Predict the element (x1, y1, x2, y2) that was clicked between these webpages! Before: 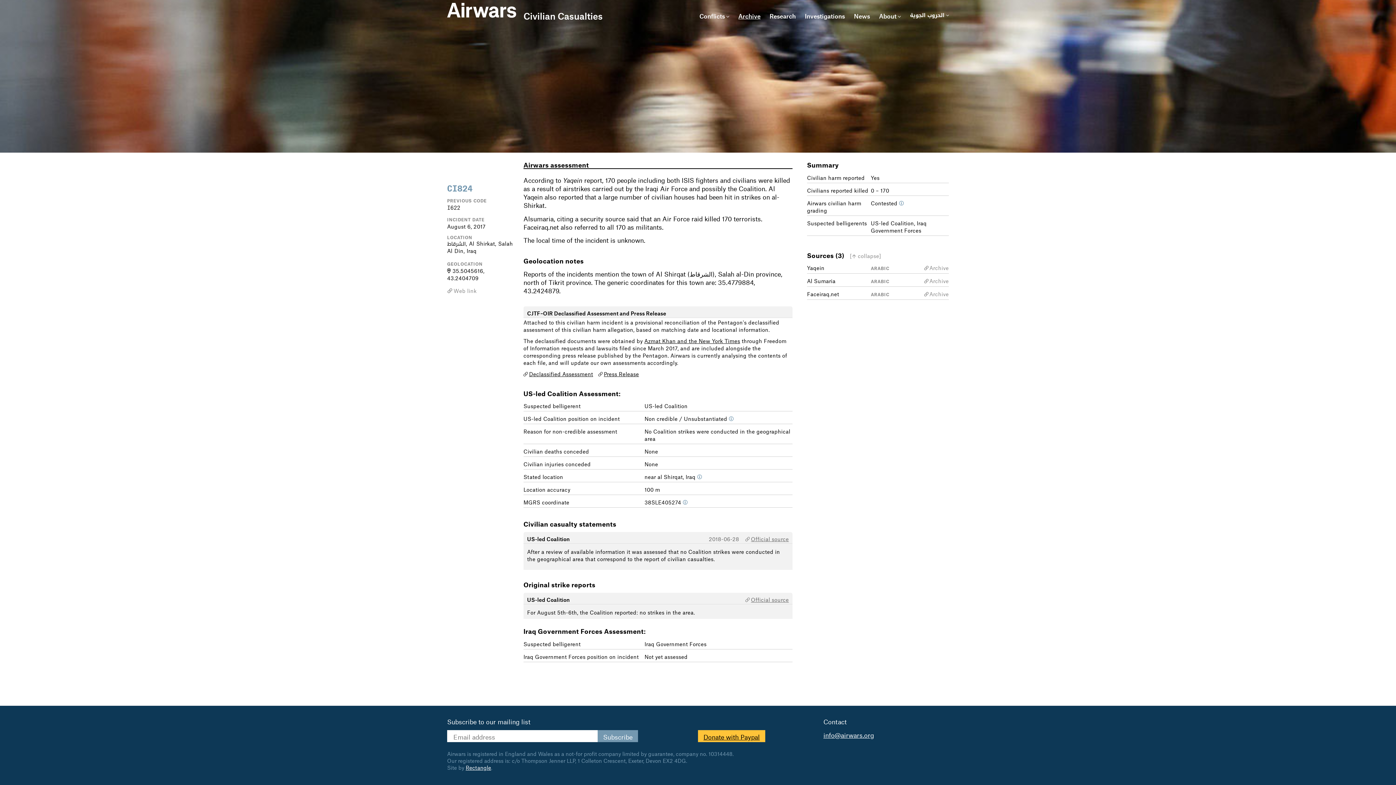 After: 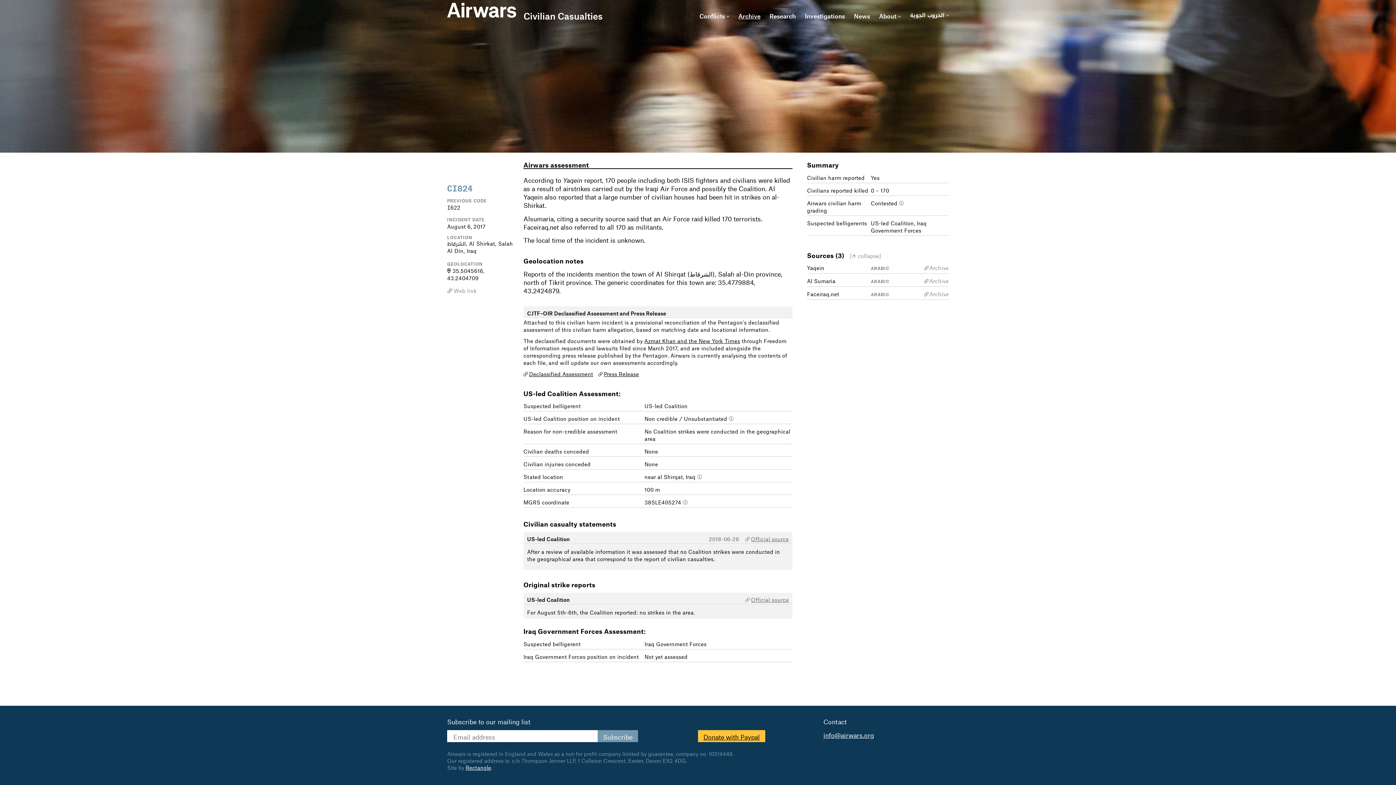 Action: label: Archive bbox: (929, 263, 949, 270)